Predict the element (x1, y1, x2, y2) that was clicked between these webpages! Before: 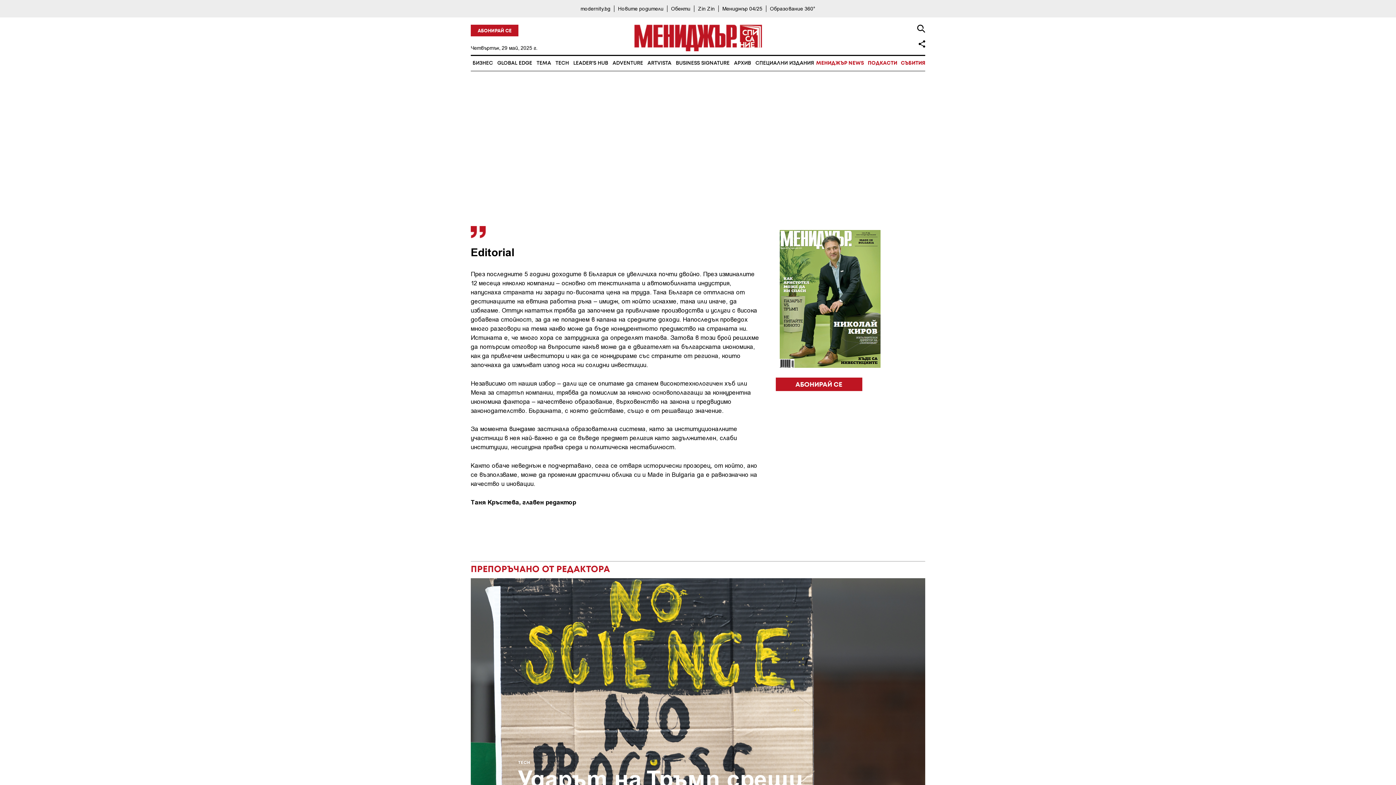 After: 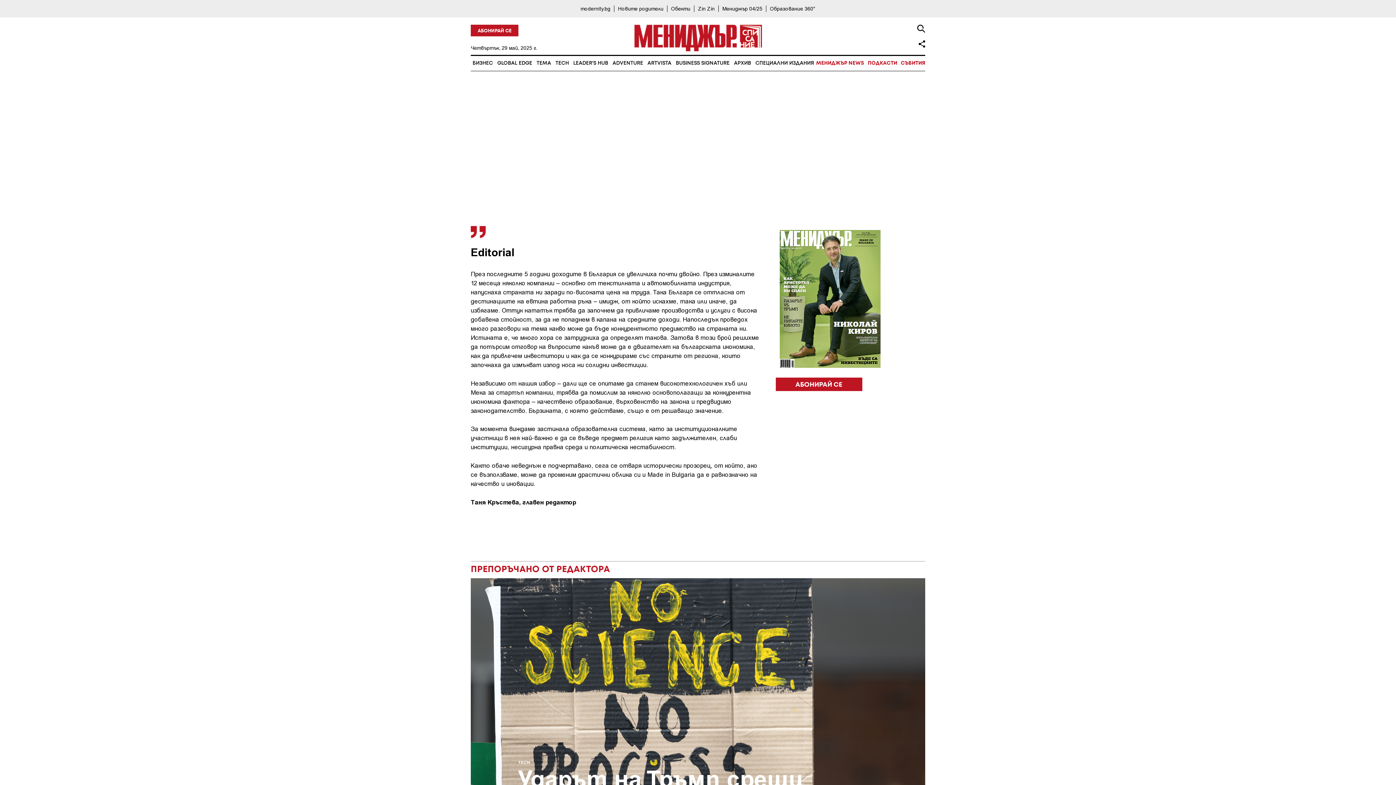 Action: bbox: (634, 24, 762, 51)